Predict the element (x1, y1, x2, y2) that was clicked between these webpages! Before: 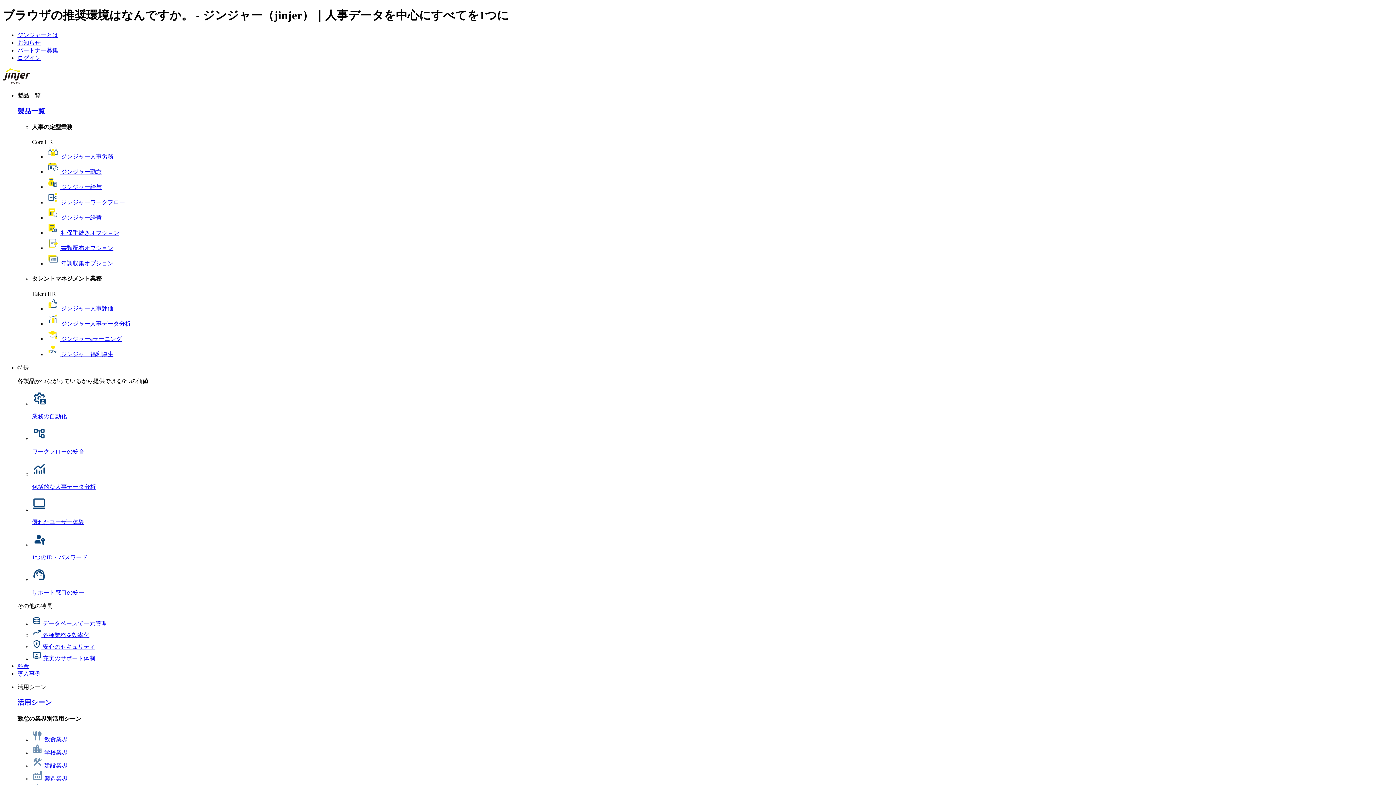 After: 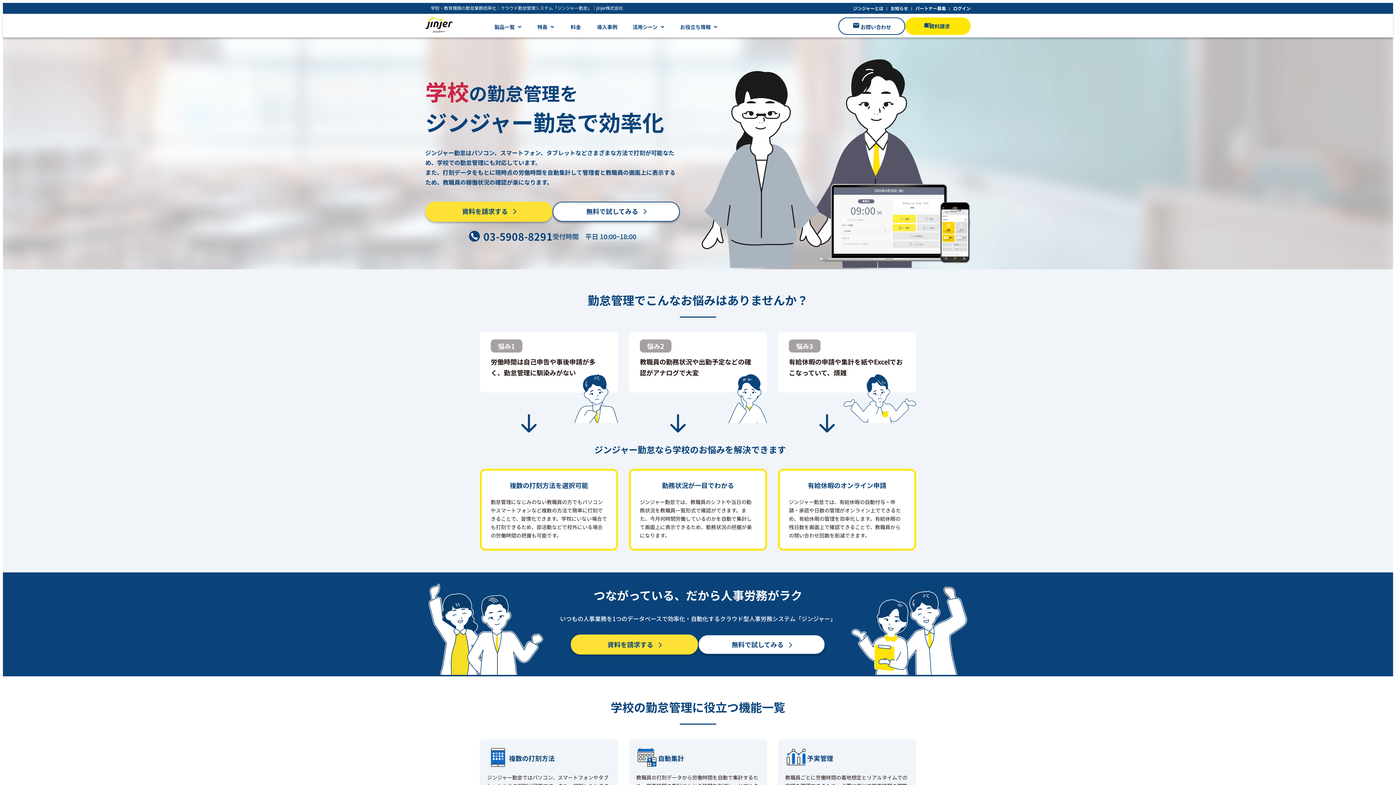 Action: bbox: (32, 749, 67, 755) label:  学校業界